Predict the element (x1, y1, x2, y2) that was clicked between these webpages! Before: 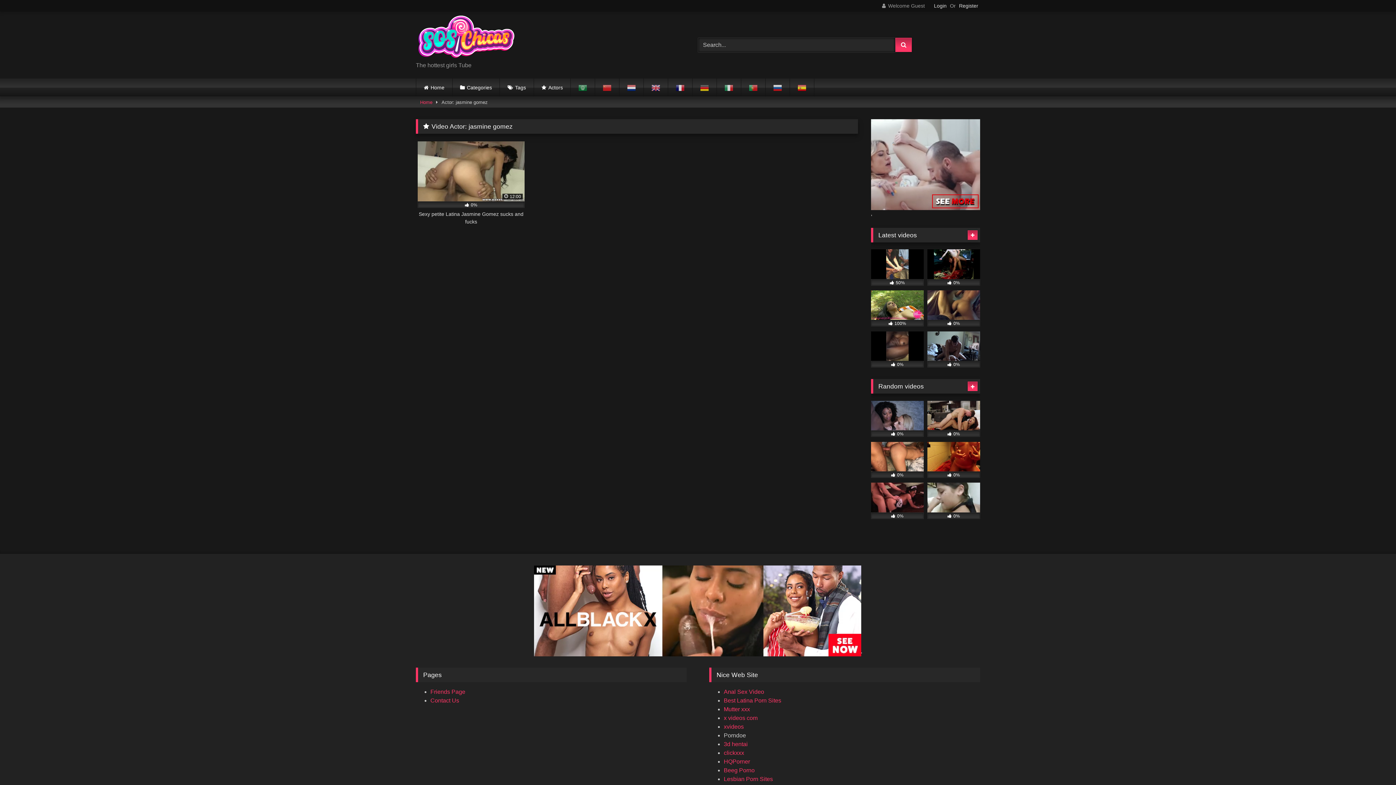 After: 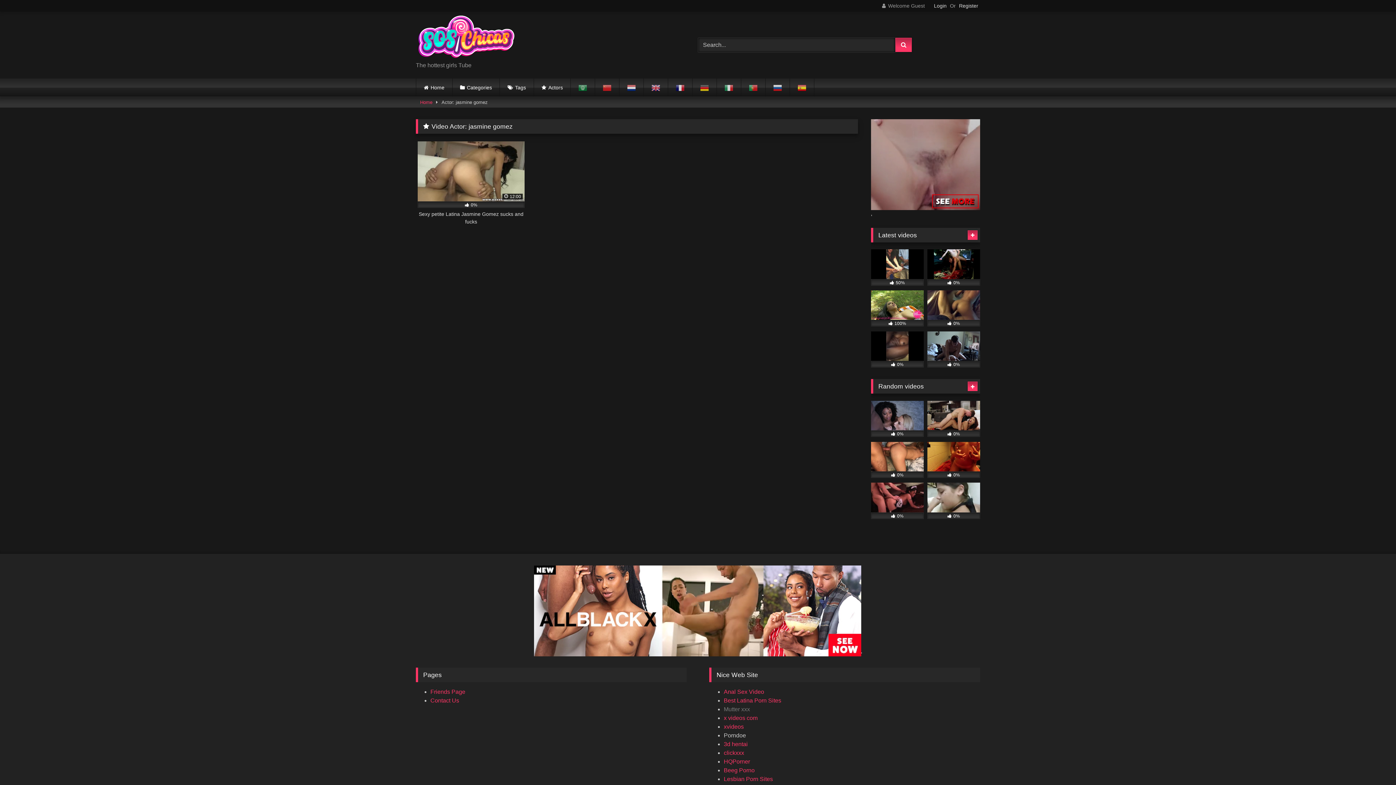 Action: label: Mutter xxx bbox: (724, 706, 750, 712)